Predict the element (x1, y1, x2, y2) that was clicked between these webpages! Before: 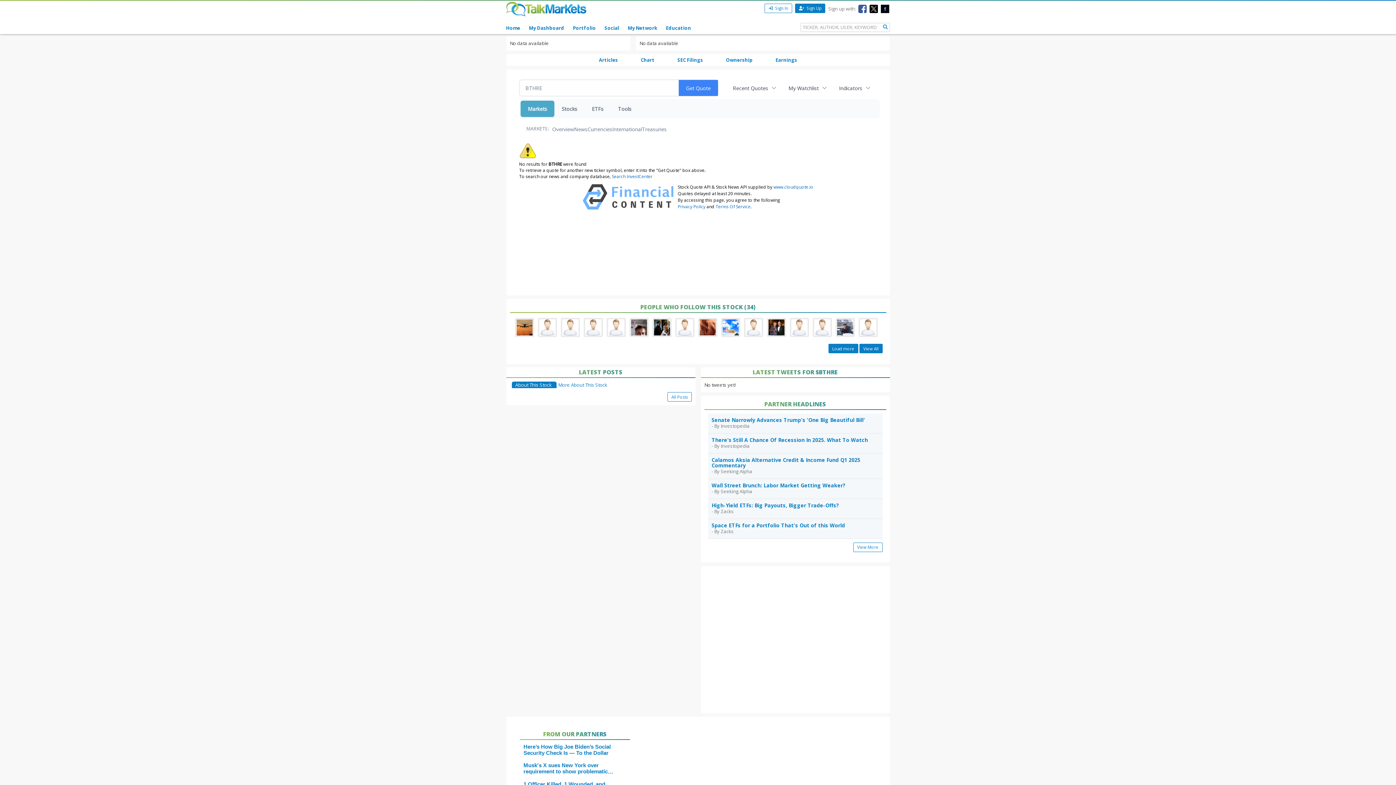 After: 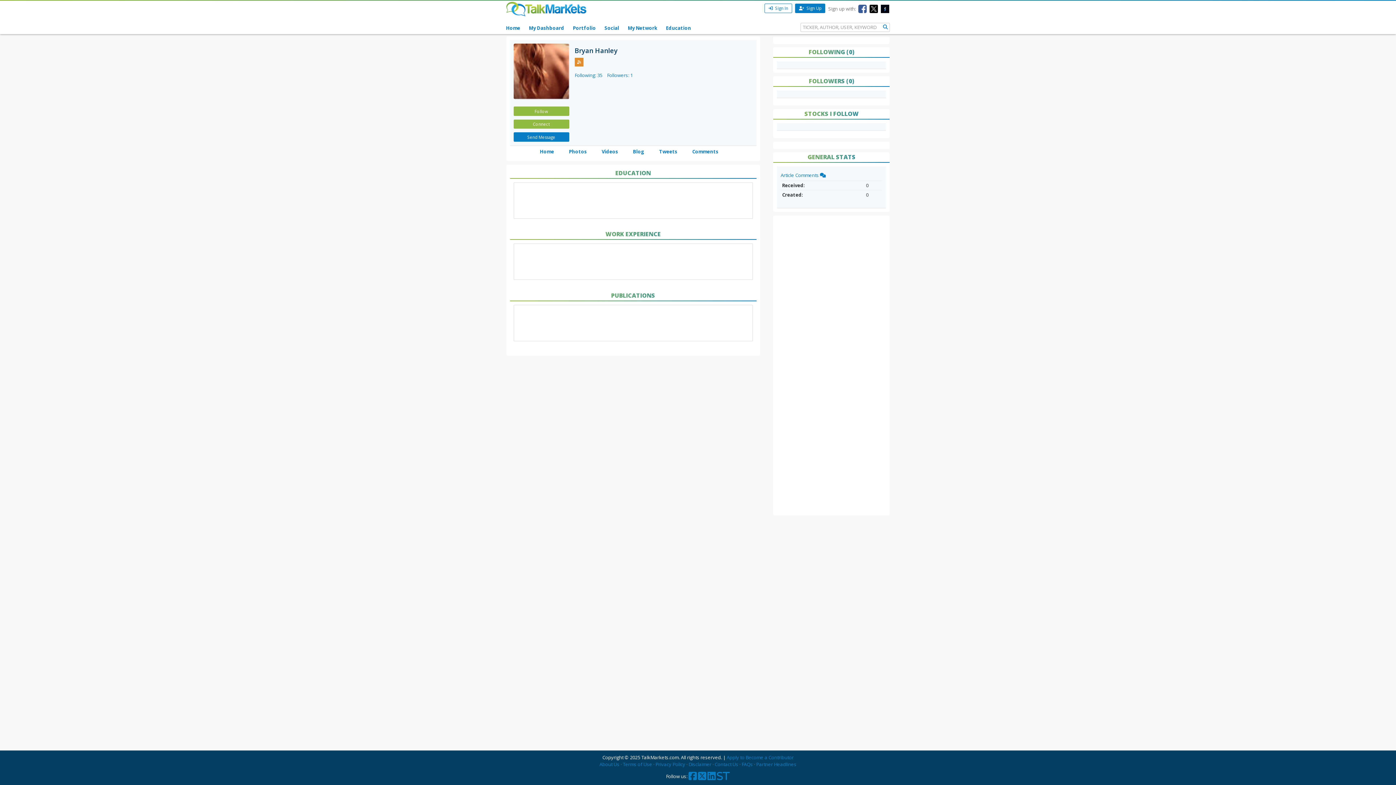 Action: label:   bbox: (696, 323, 719, 330)